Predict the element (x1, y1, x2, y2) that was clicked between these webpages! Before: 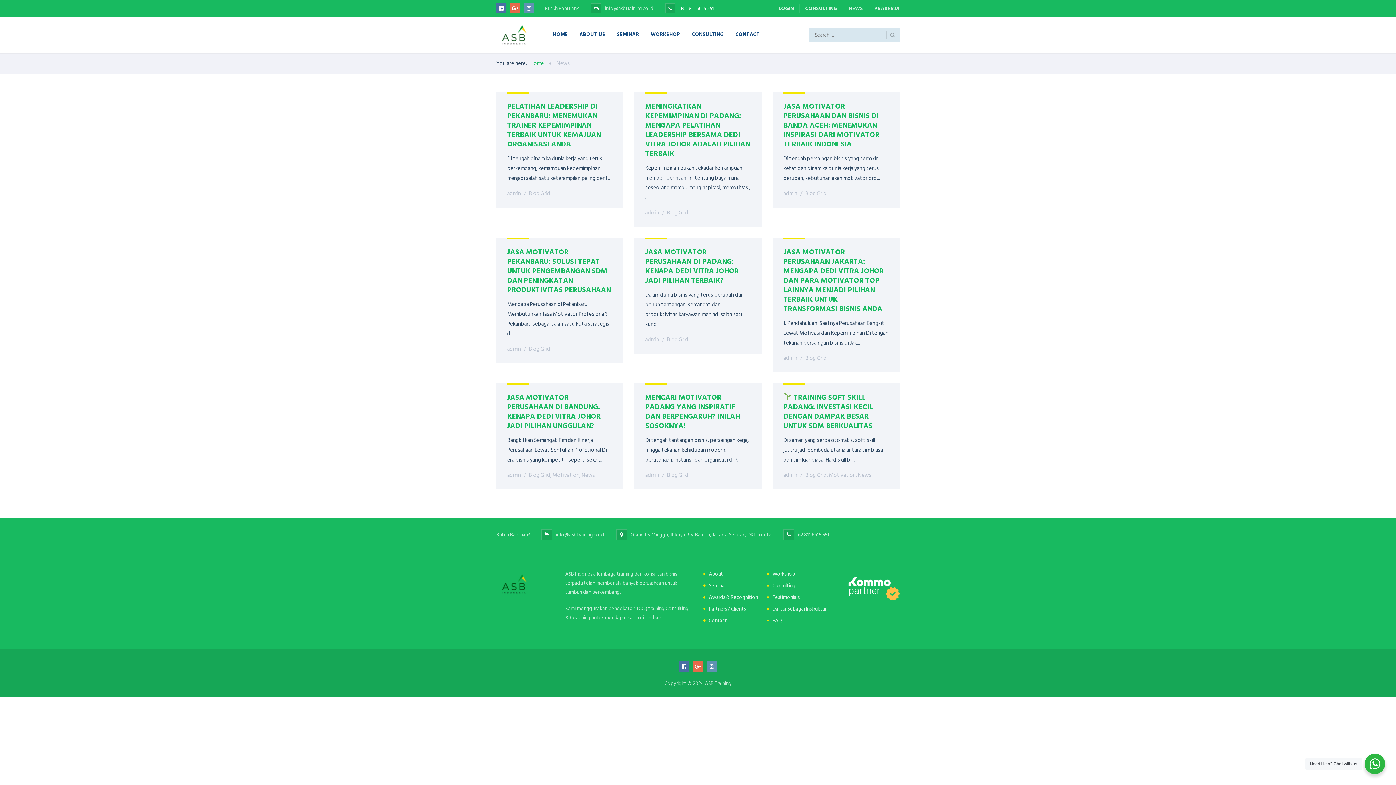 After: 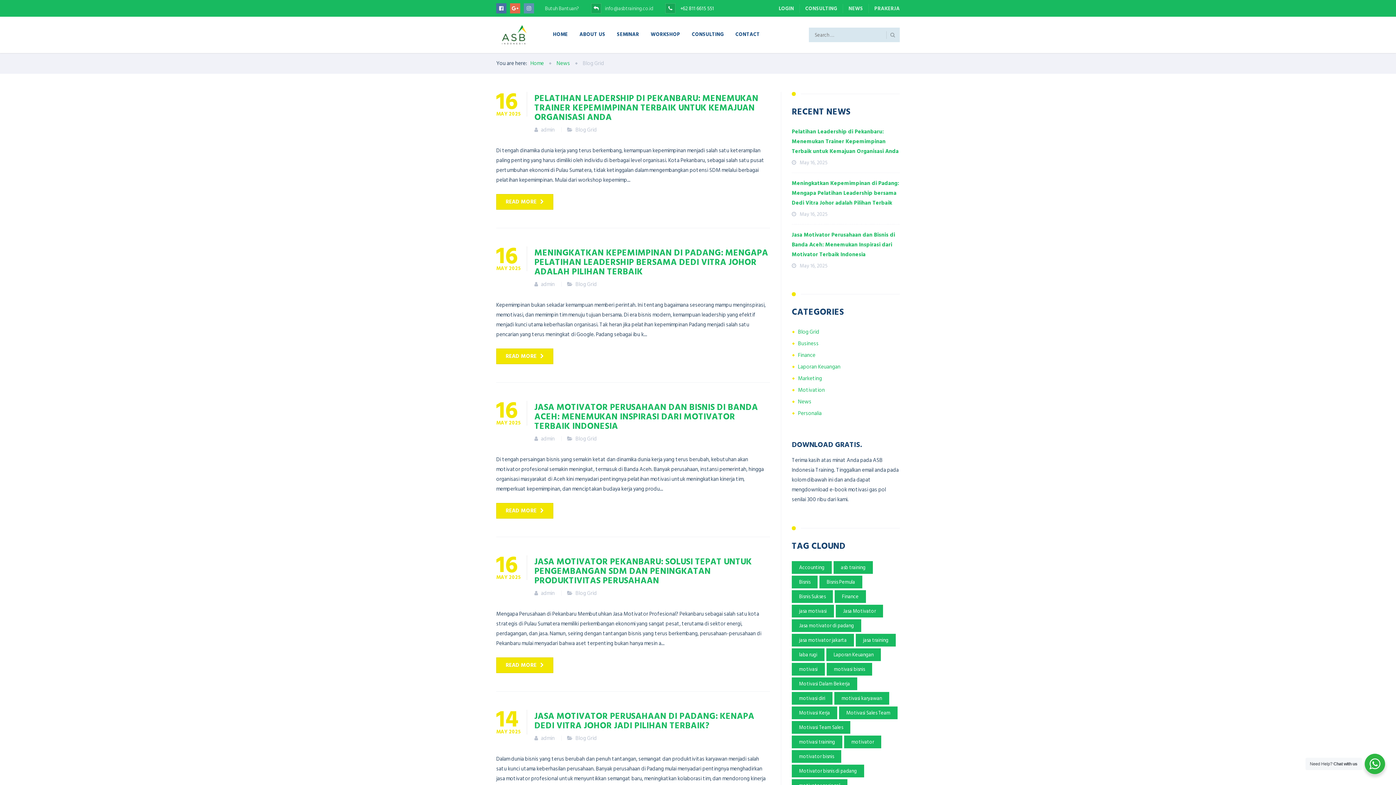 Action: bbox: (805, 189, 826, 198) label: Blog Grid